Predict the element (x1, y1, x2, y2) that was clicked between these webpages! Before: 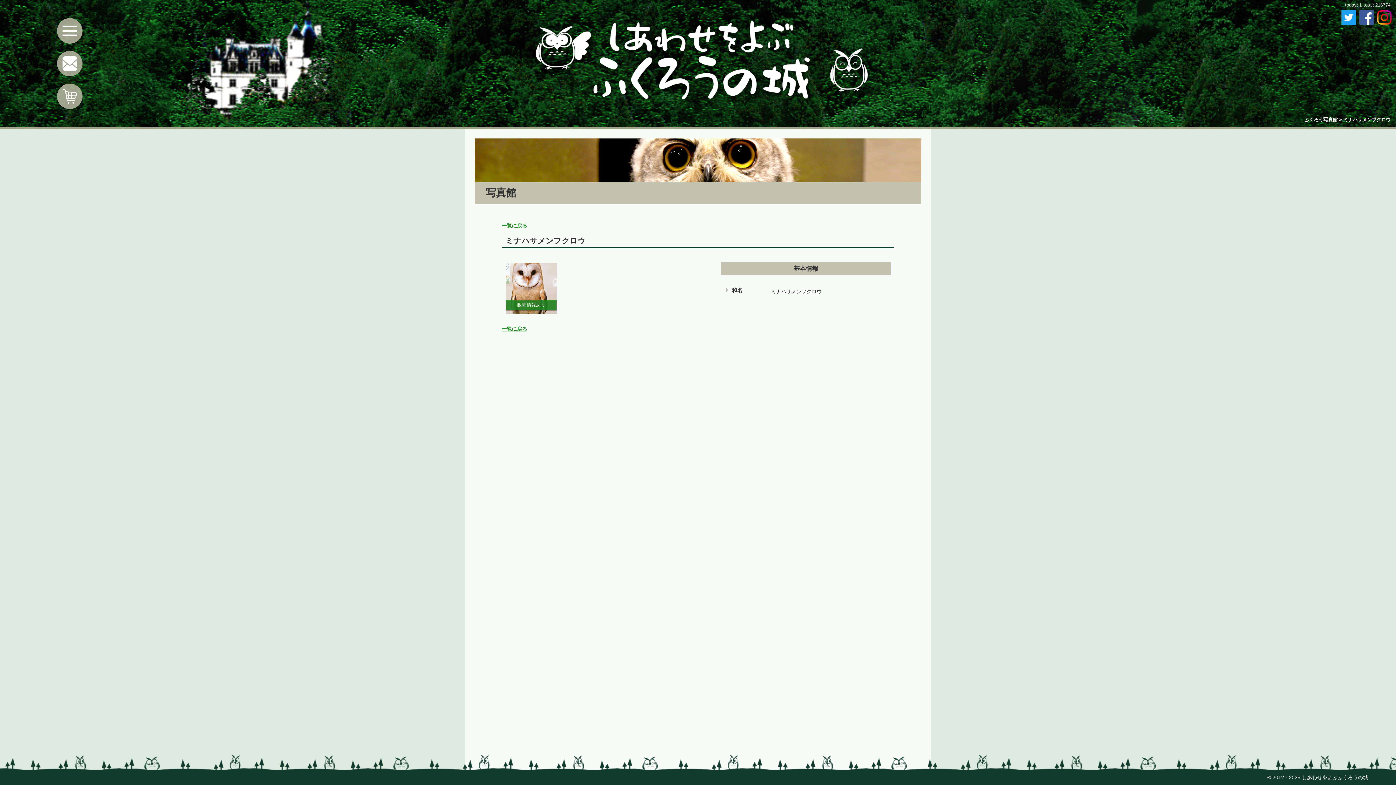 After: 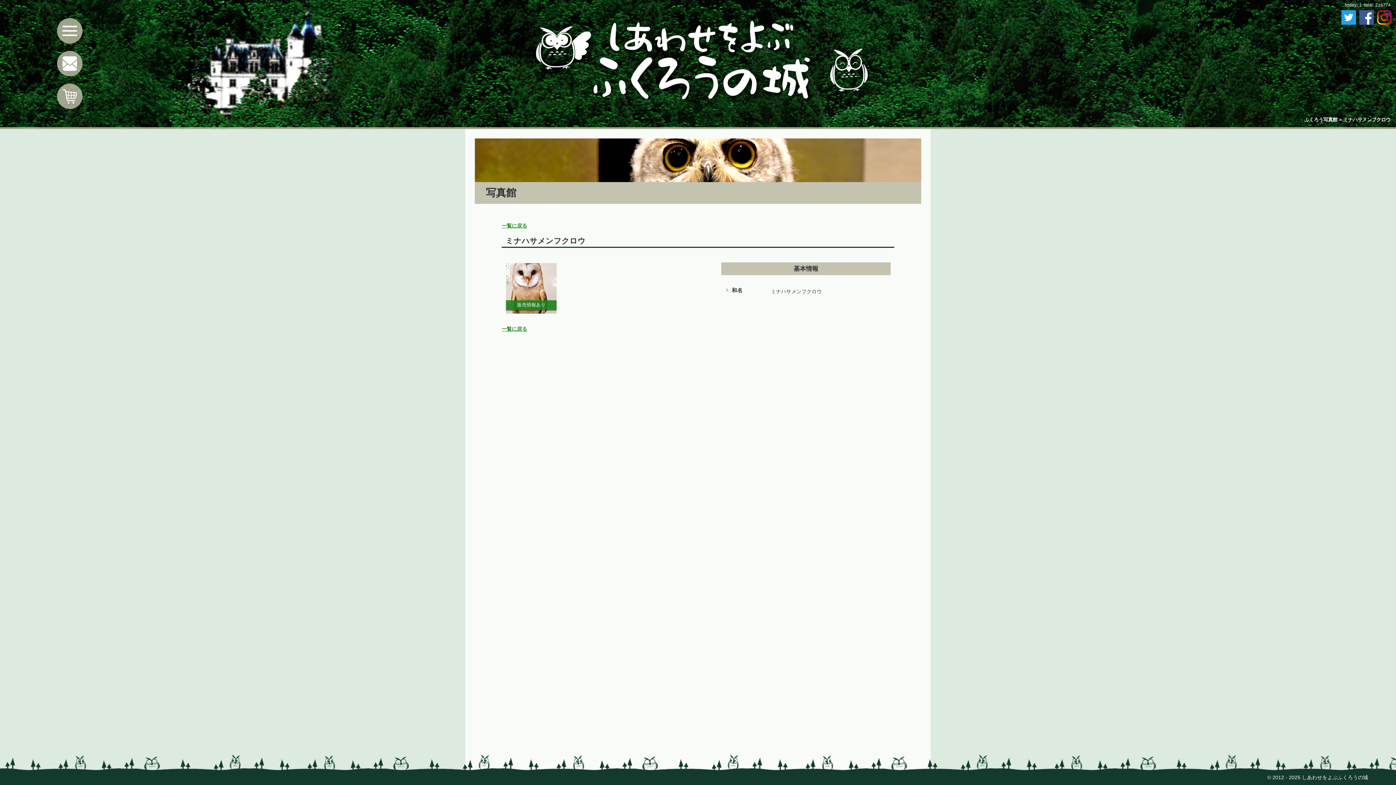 Action: bbox: (1376, 10, 1392, 24)